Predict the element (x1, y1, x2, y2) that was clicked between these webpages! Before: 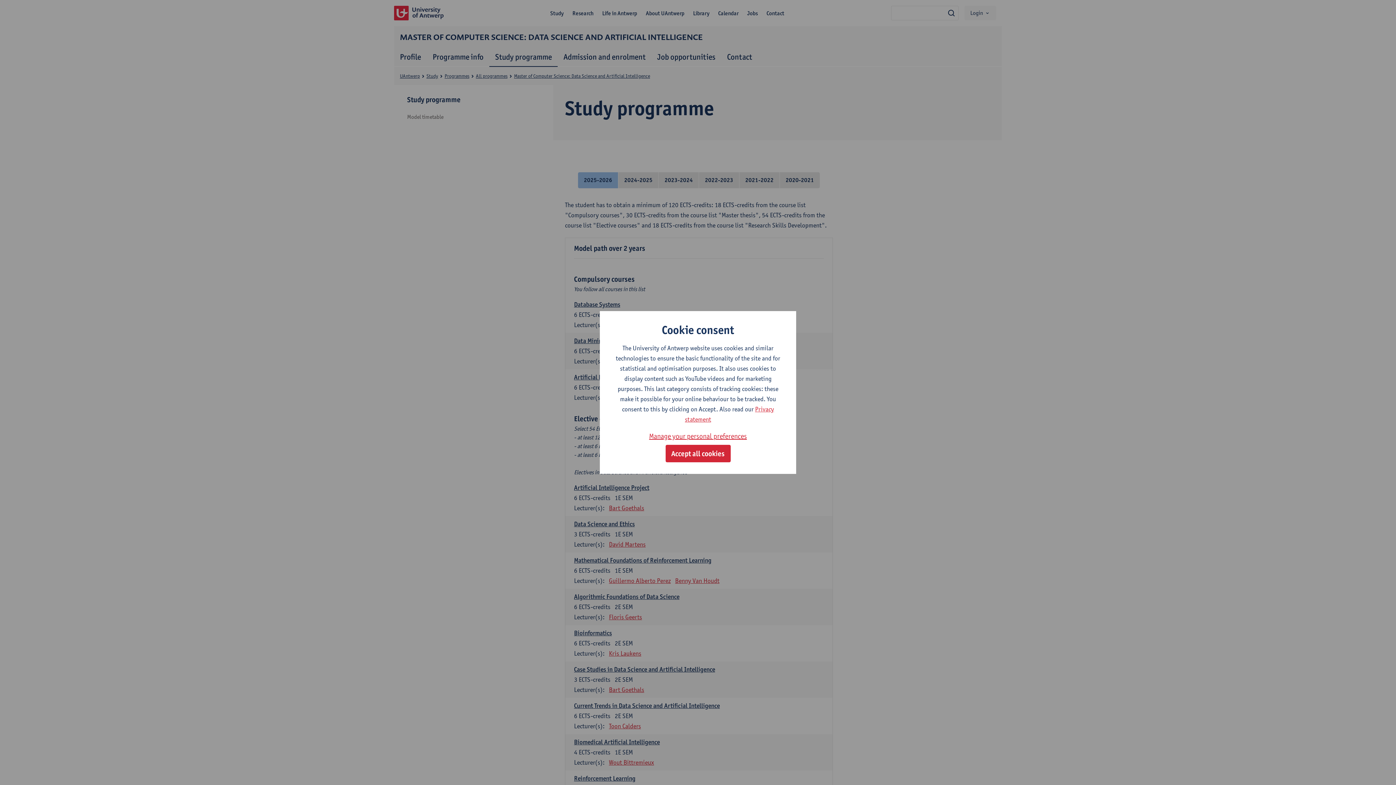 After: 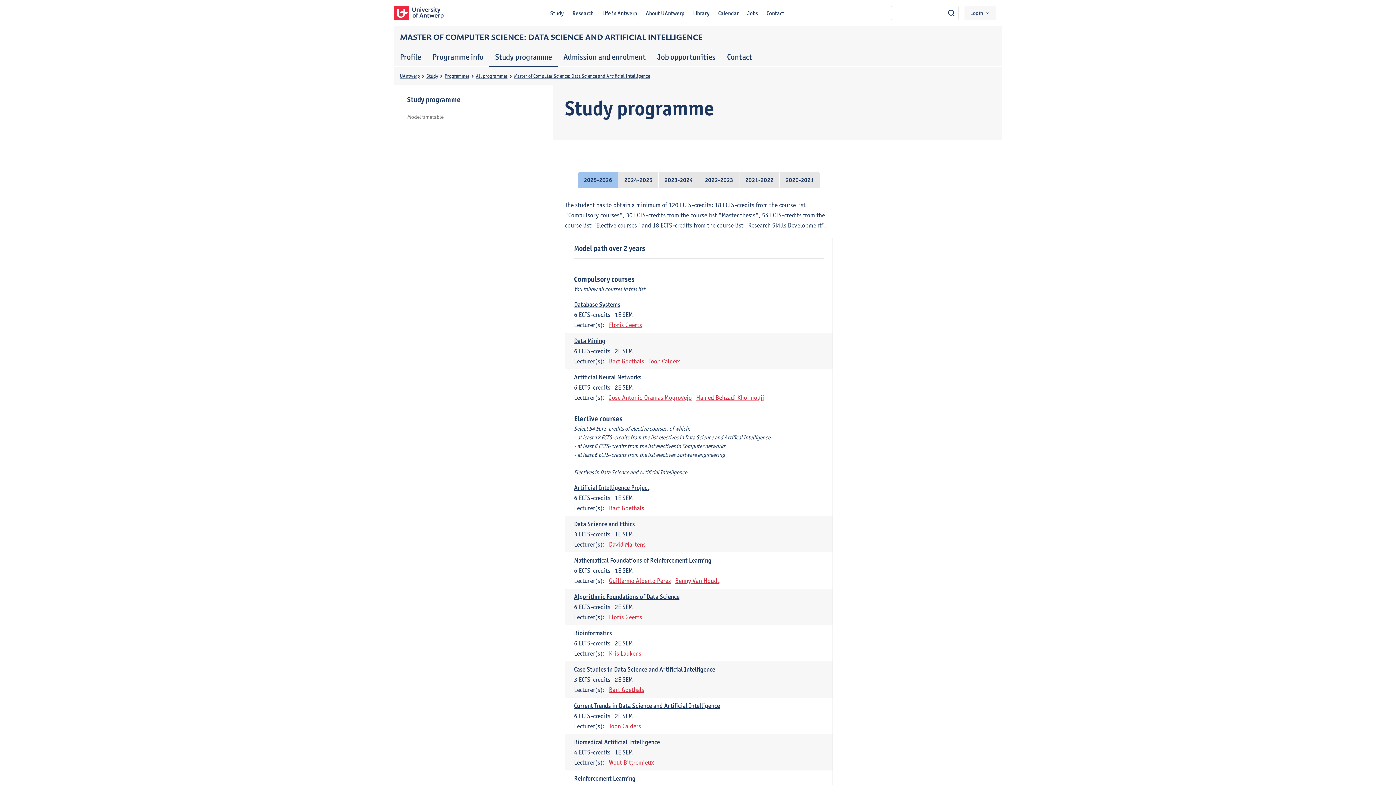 Action: label: Accept all cookies bbox: (665, 445, 730, 462)